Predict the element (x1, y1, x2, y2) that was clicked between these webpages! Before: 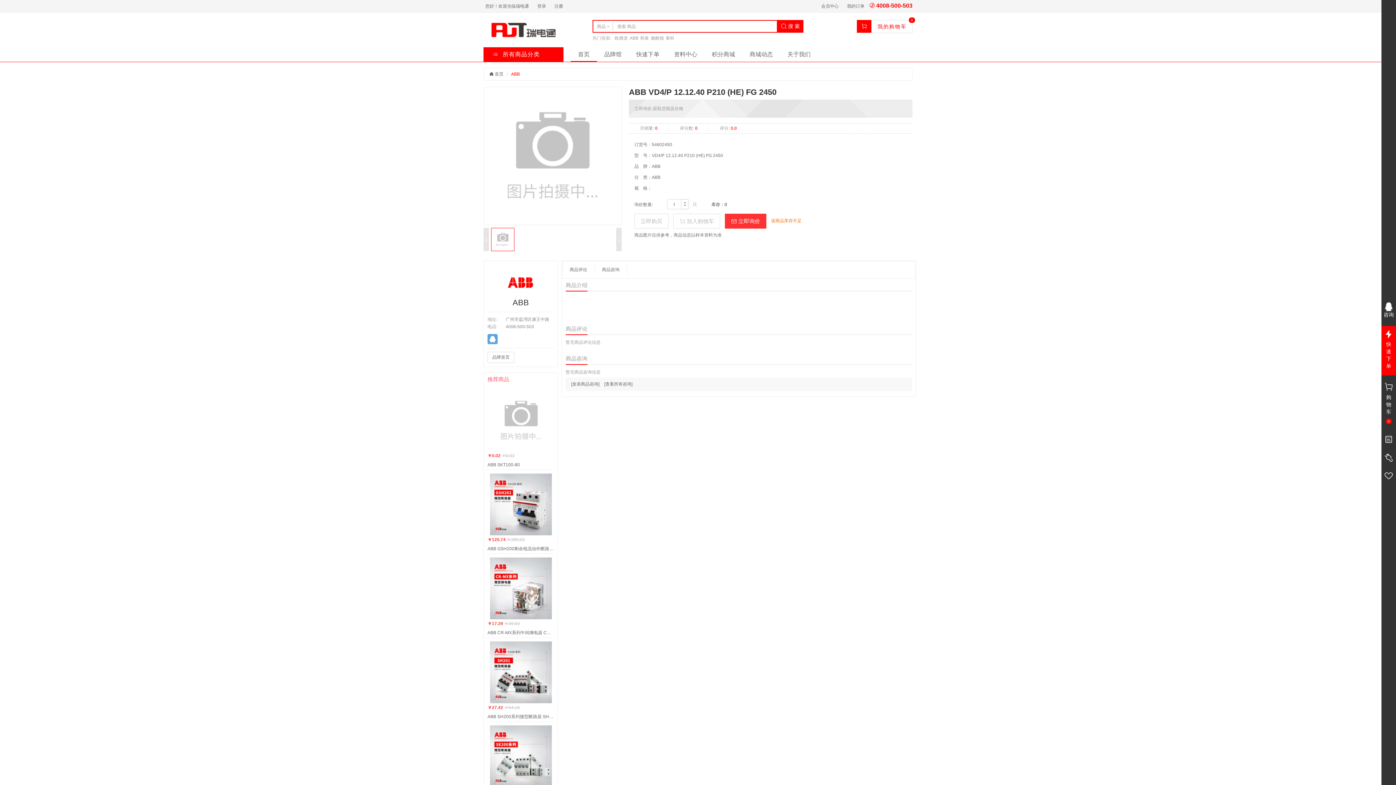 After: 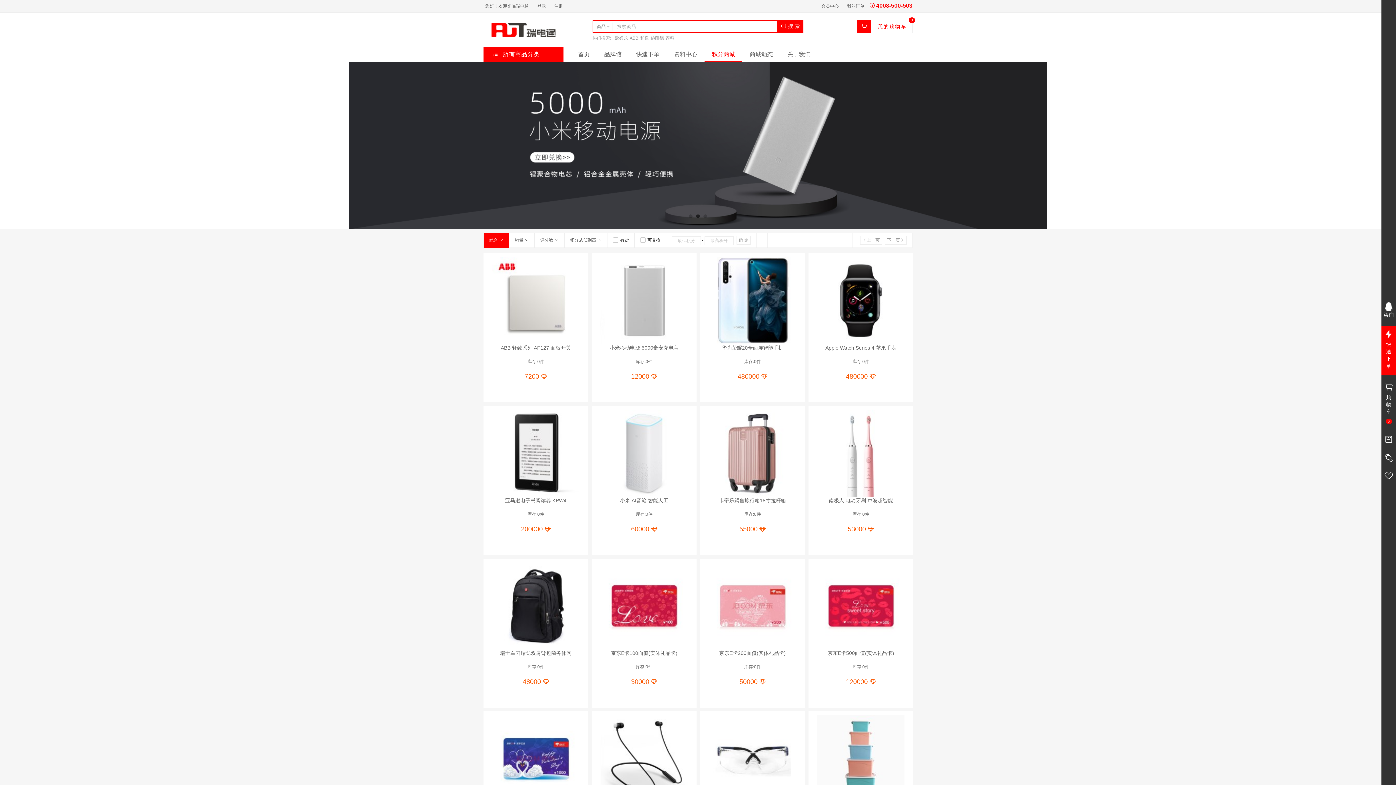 Action: bbox: (704, 47, 742, 61) label: 积分商城